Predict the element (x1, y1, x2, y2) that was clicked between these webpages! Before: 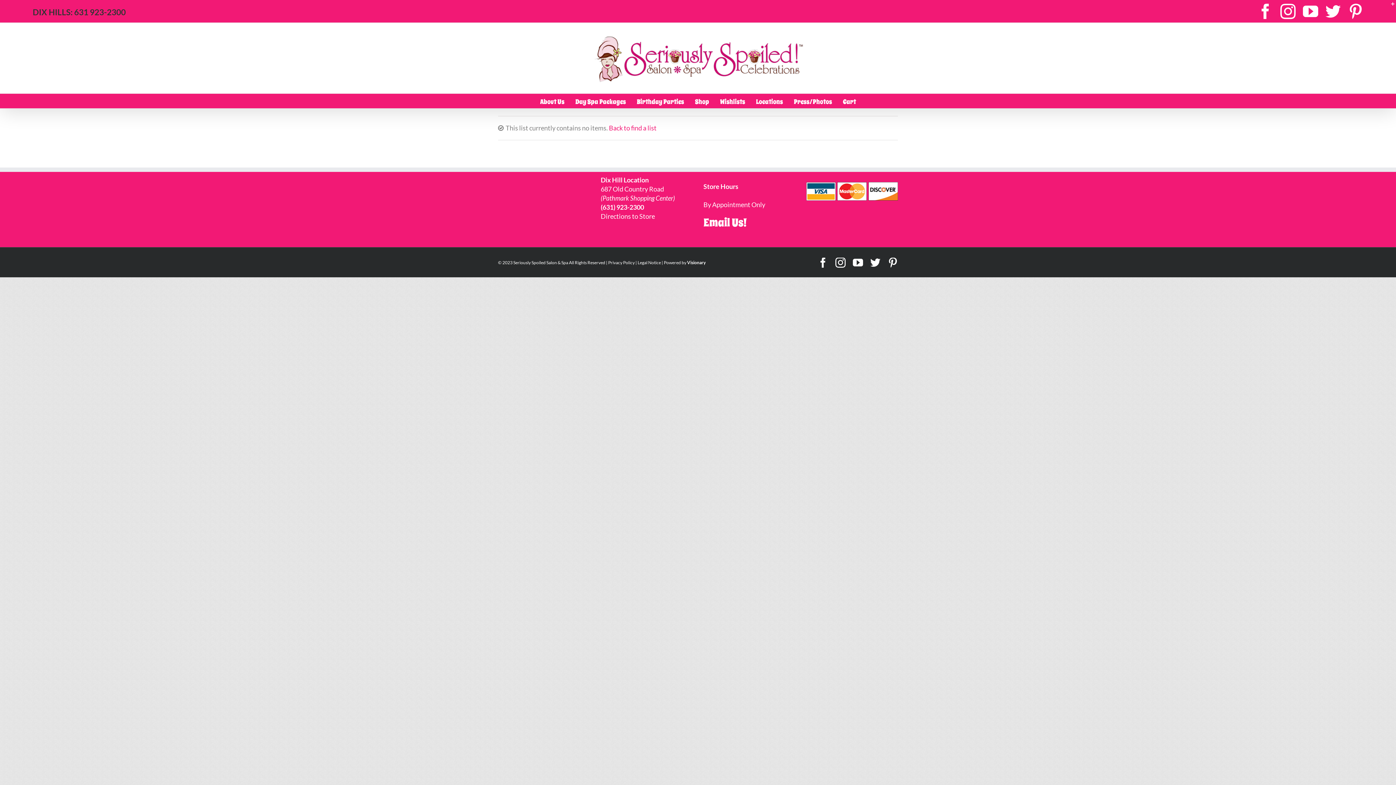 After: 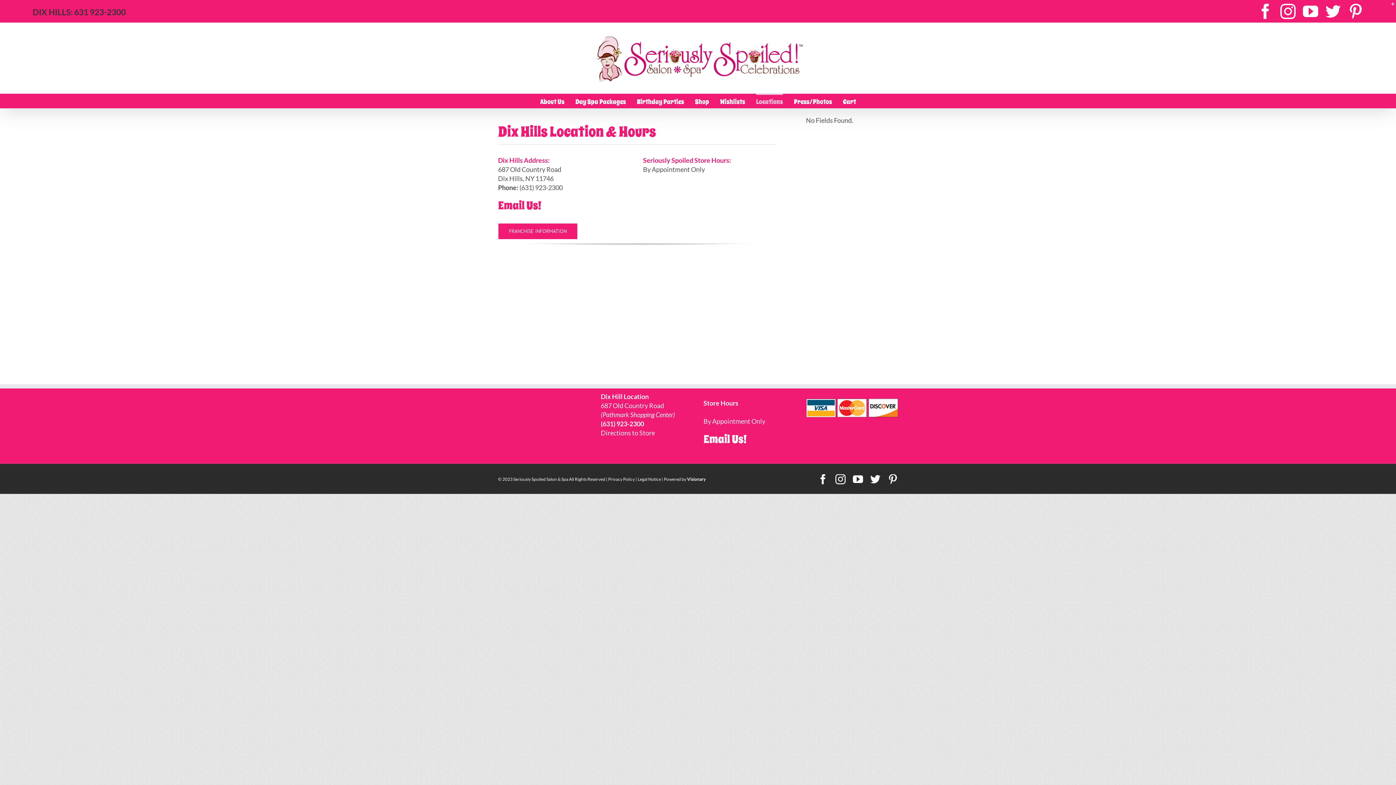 Action: label: Directions to Store bbox: (600, 212, 655, 220)